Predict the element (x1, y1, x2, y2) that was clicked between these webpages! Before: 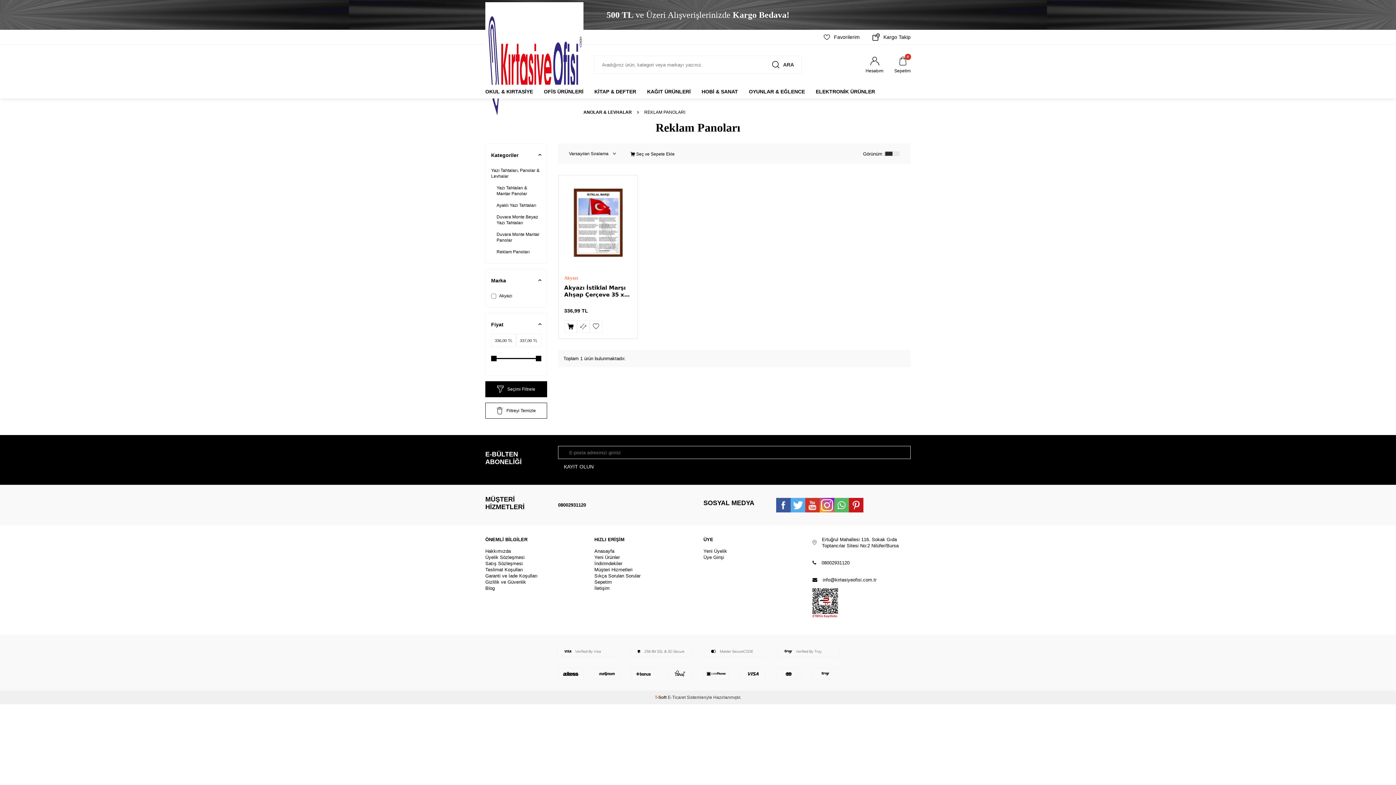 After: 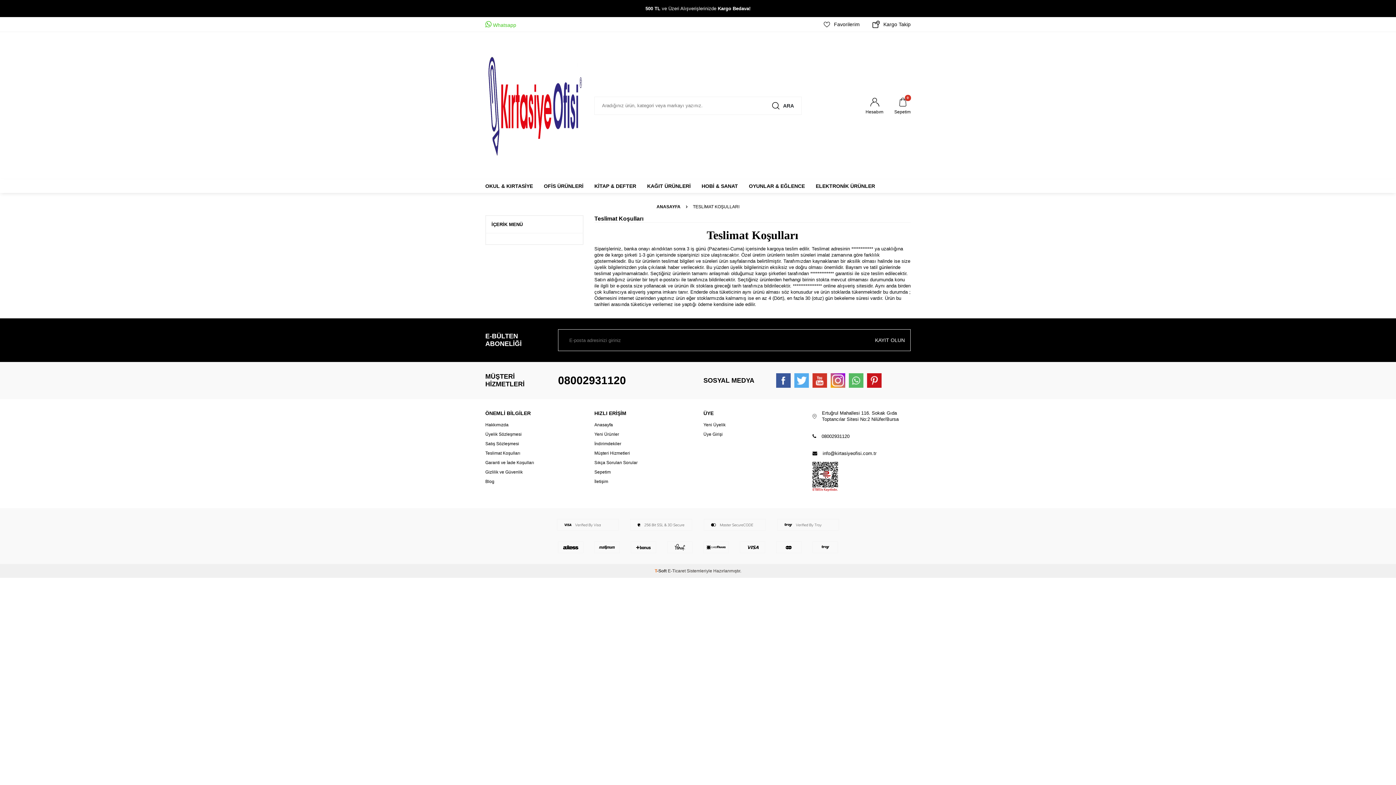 Action: label: Teslimat Koşulları bbox: (485, 567, 523, 572)